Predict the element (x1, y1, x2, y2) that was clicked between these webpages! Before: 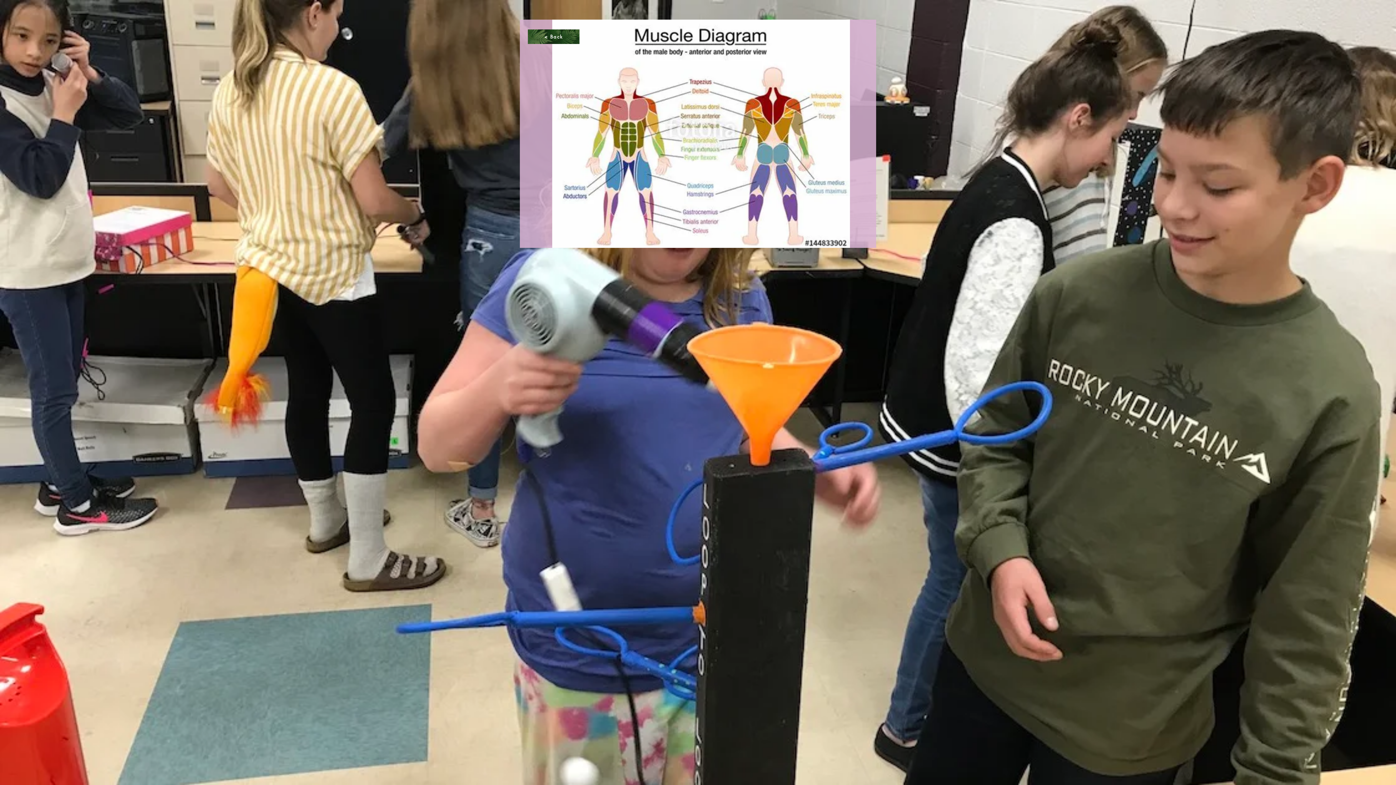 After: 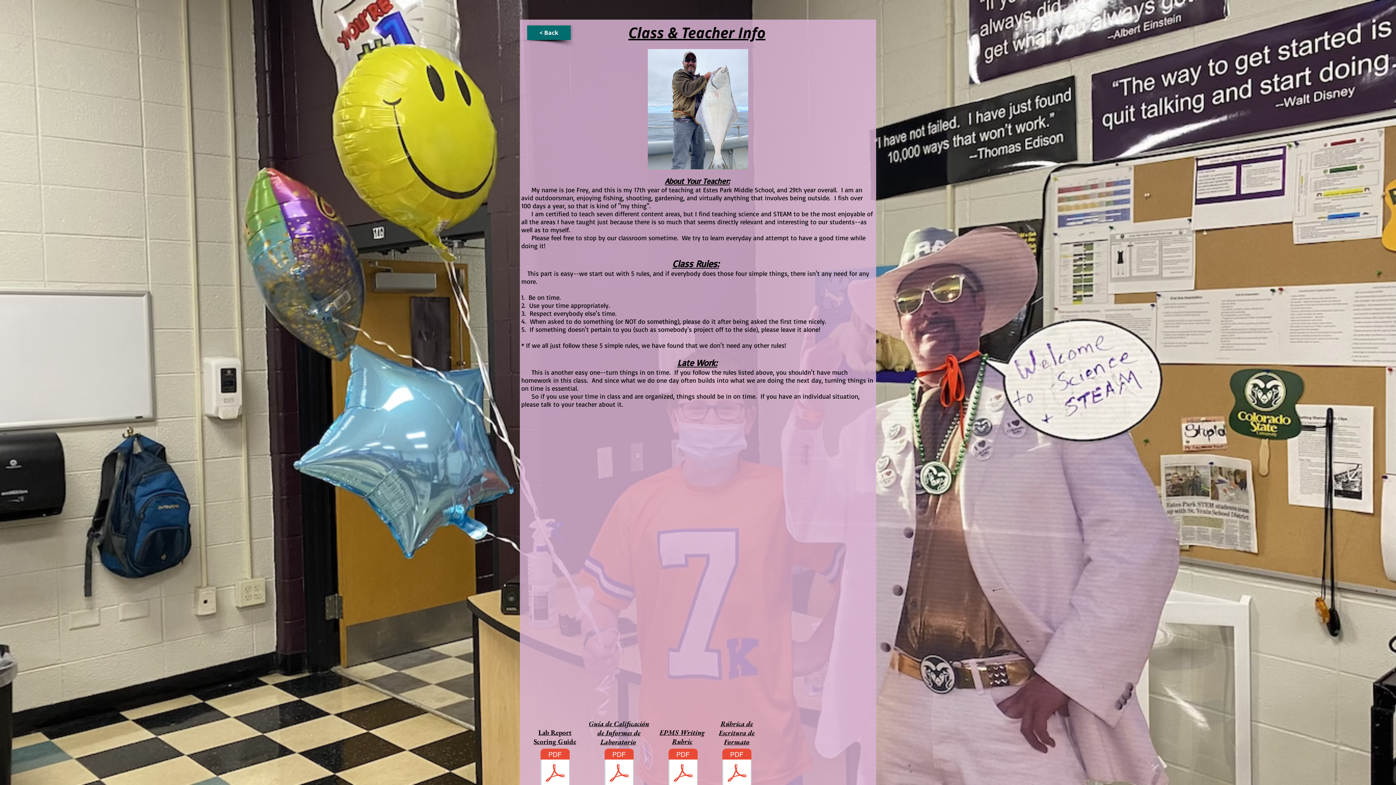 Action: bbox: (528, 29, 579, 44) label: < Back